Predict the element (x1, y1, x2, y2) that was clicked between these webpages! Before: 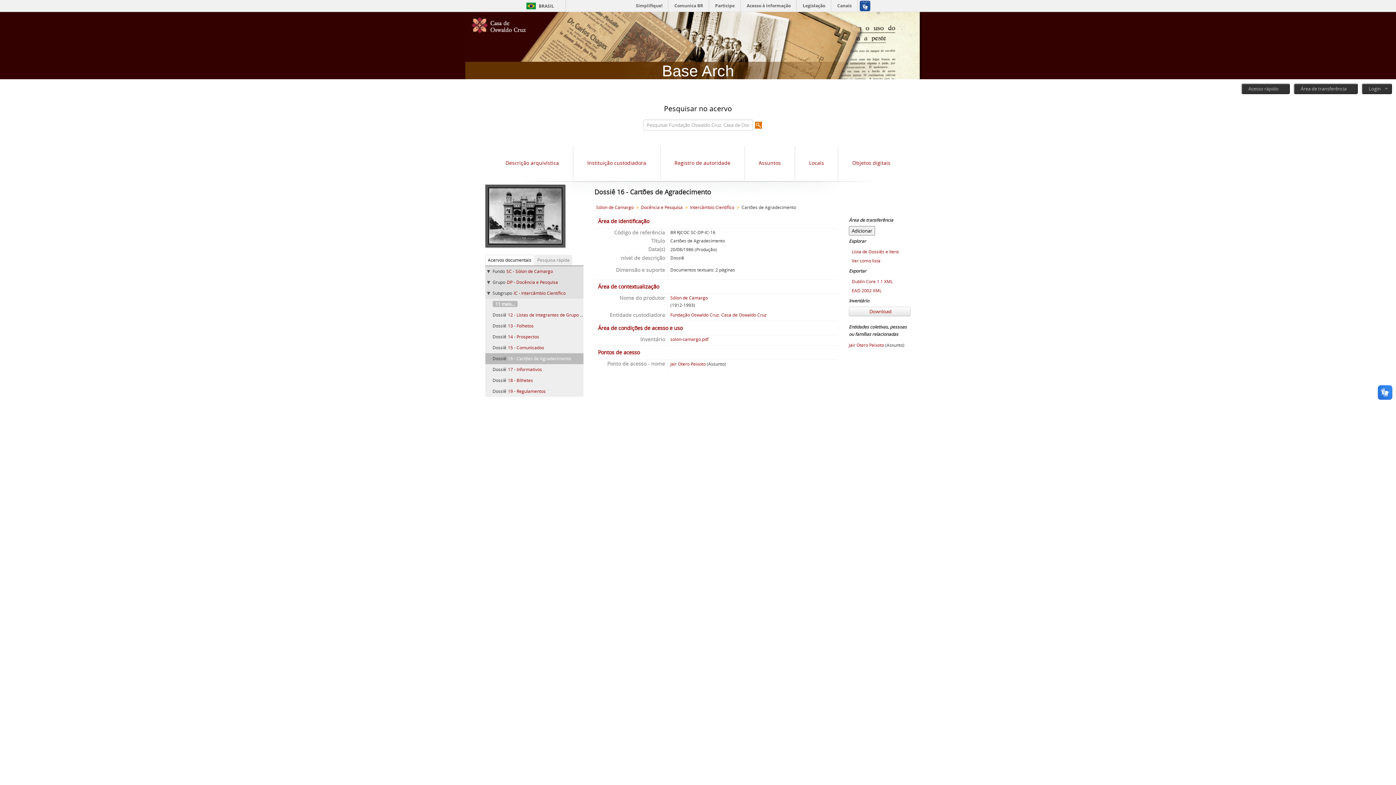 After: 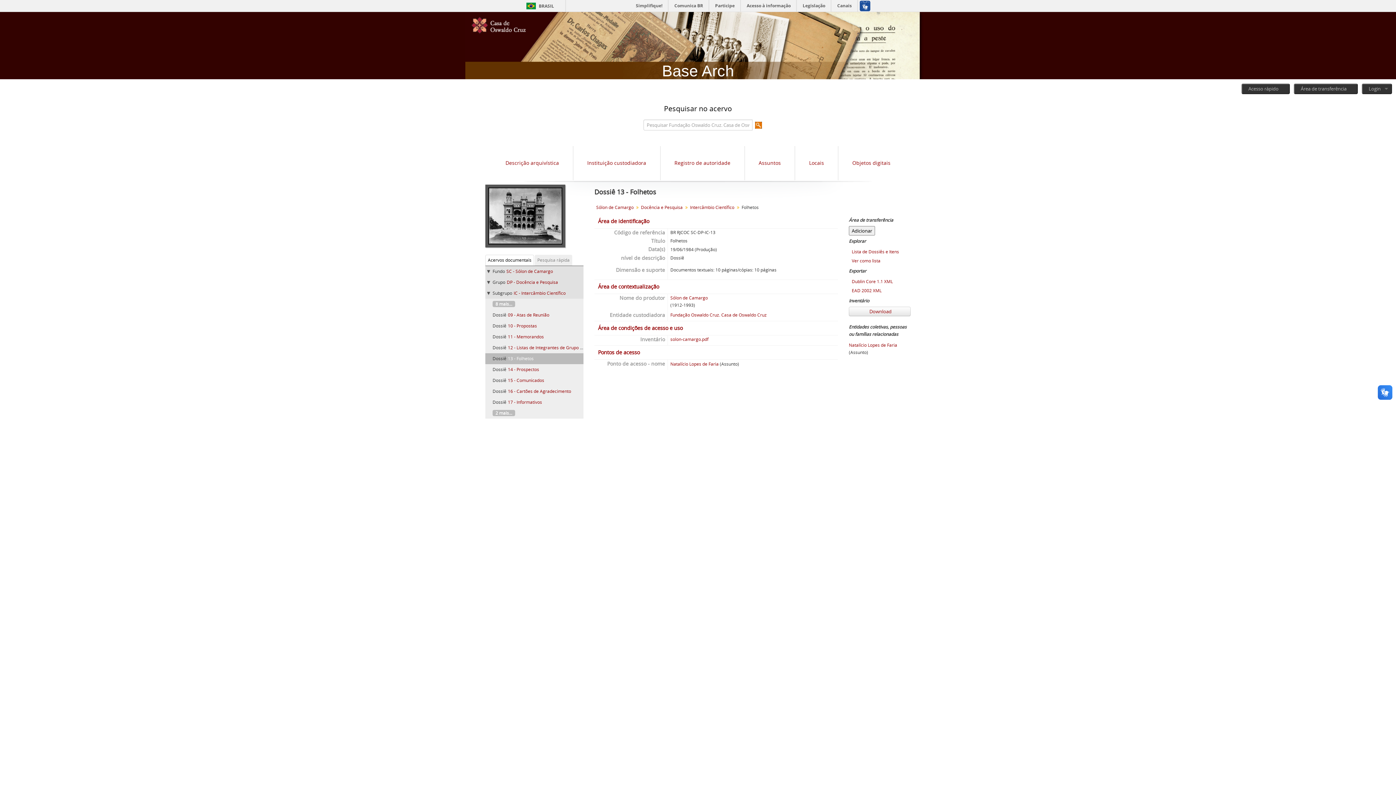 Action: bbox: (508, 323, 533, 329) label: 13 - Folhetos